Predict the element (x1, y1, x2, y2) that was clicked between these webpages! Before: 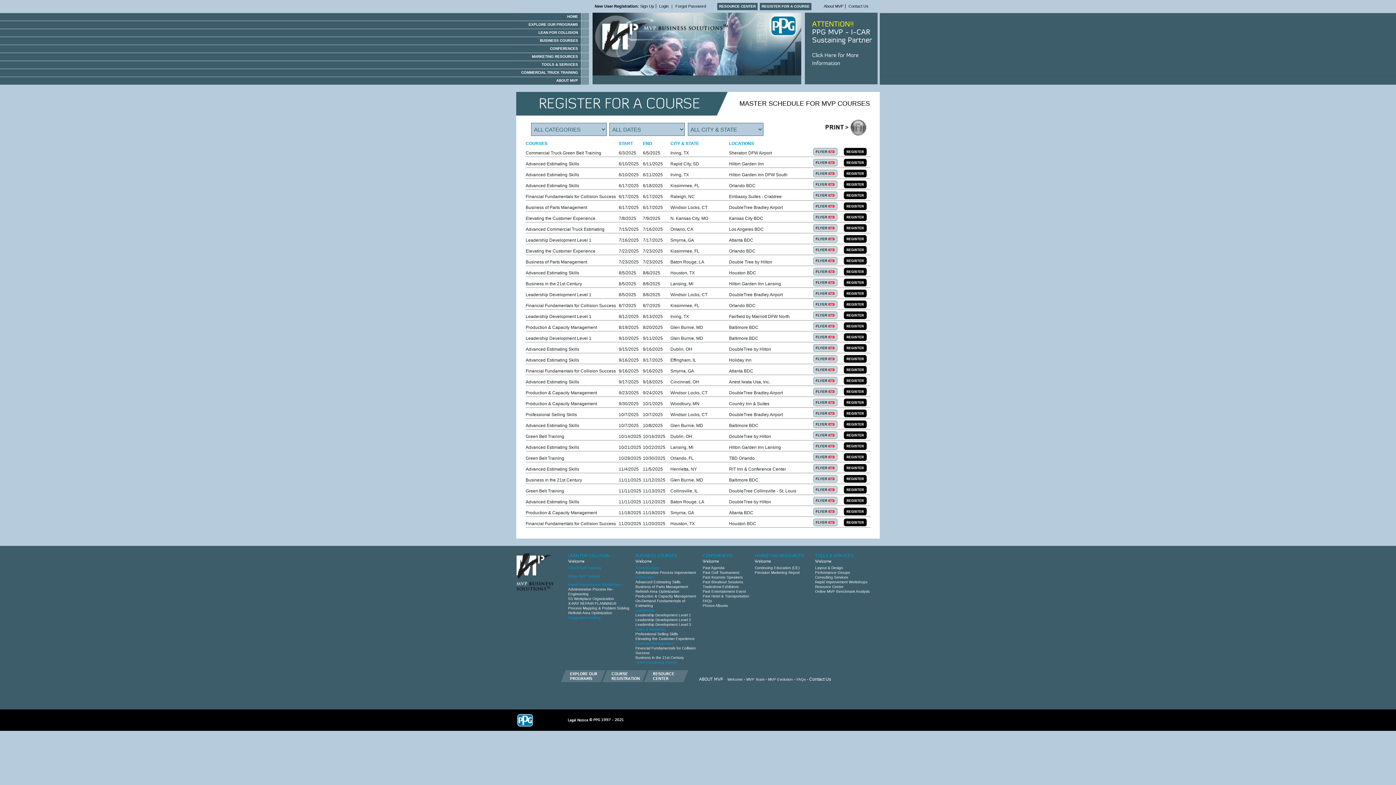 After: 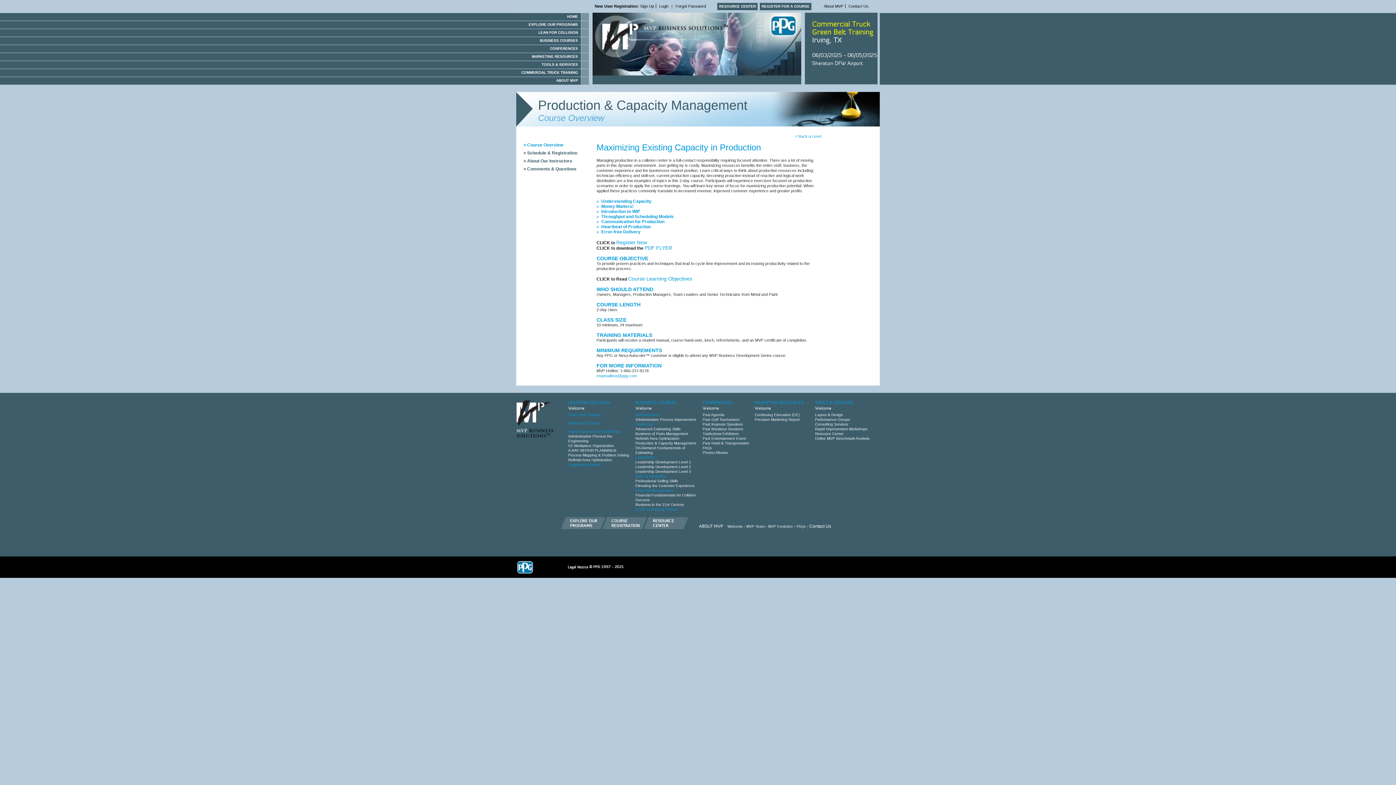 Action: label: Production & Capacity Management bbox: (632, 594, 696, 598)